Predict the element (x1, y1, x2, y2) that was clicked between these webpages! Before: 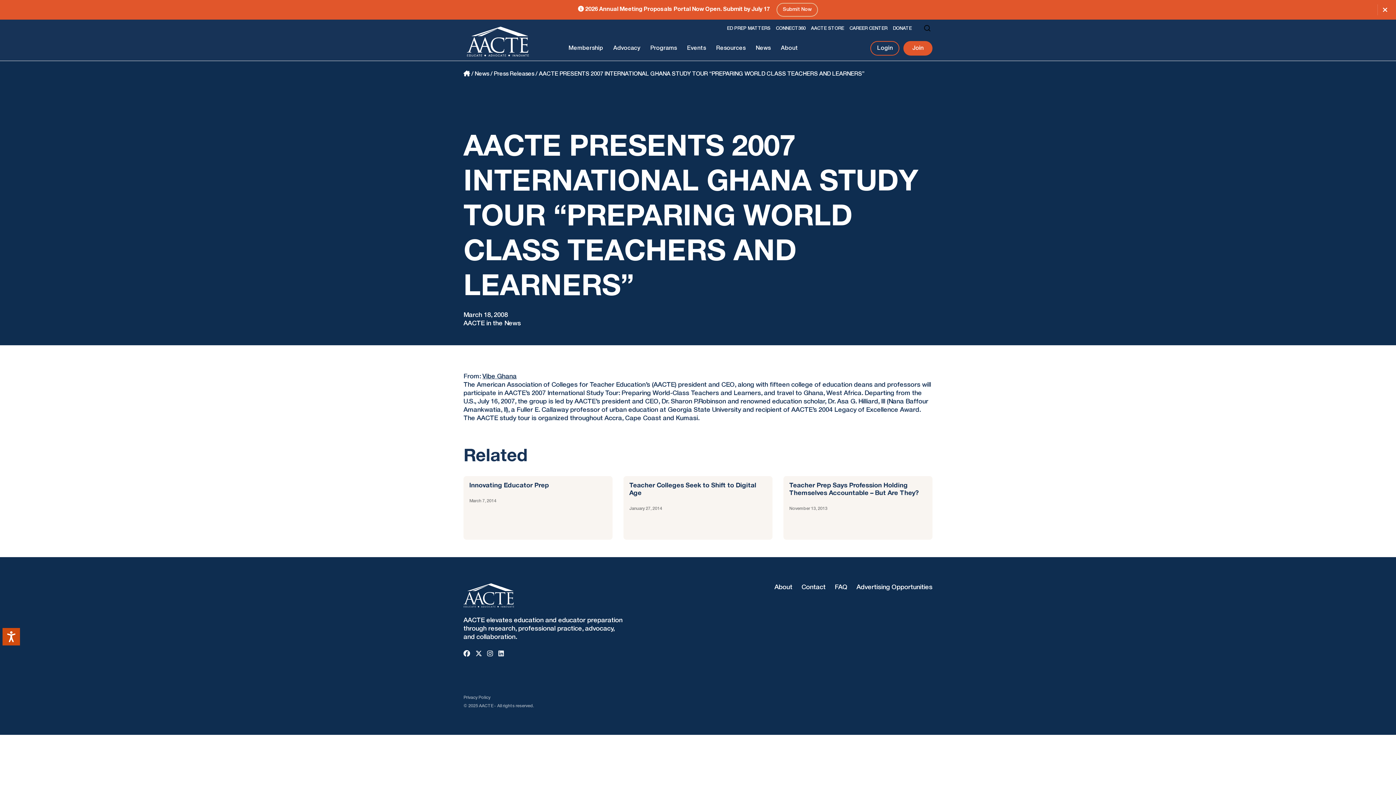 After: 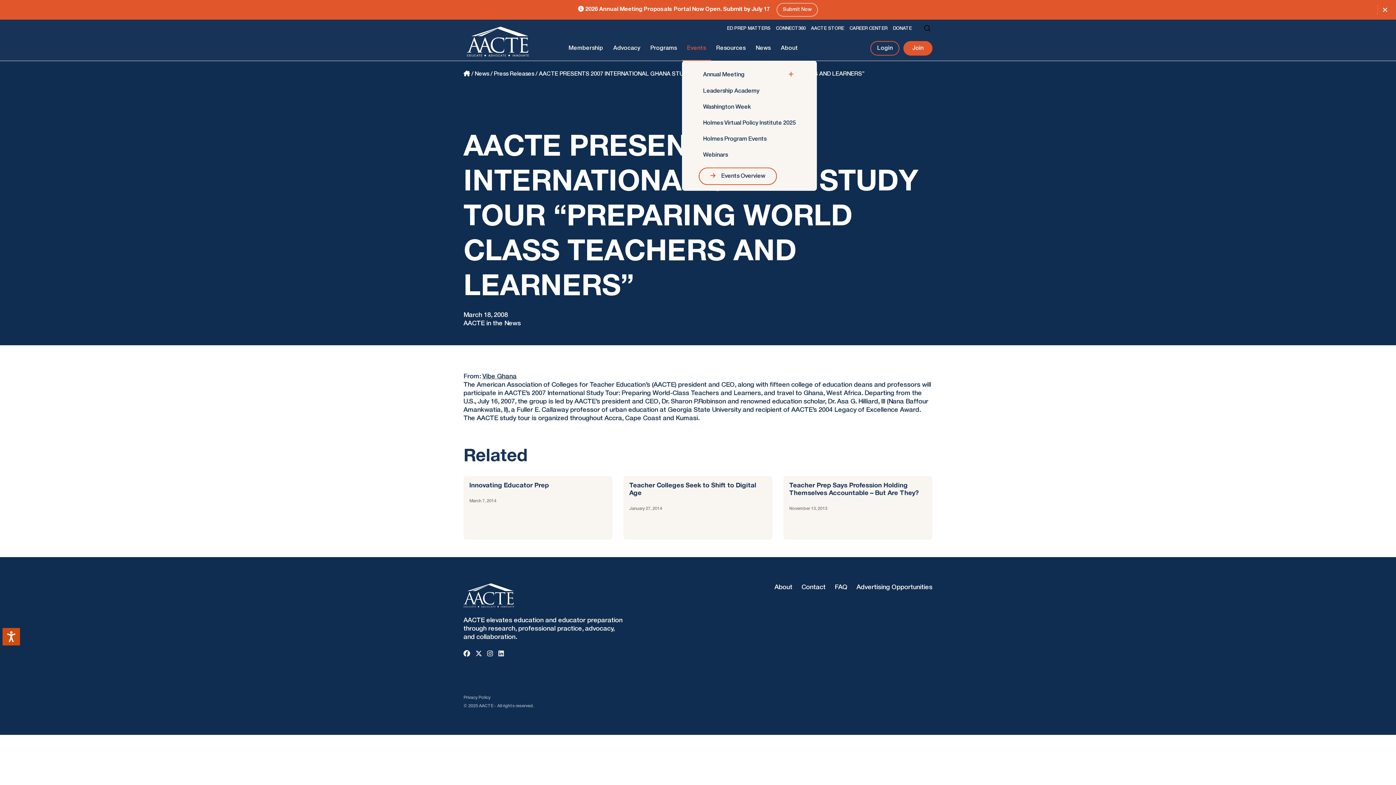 Action: label: Events bbox: (687, 44, 706, 52)